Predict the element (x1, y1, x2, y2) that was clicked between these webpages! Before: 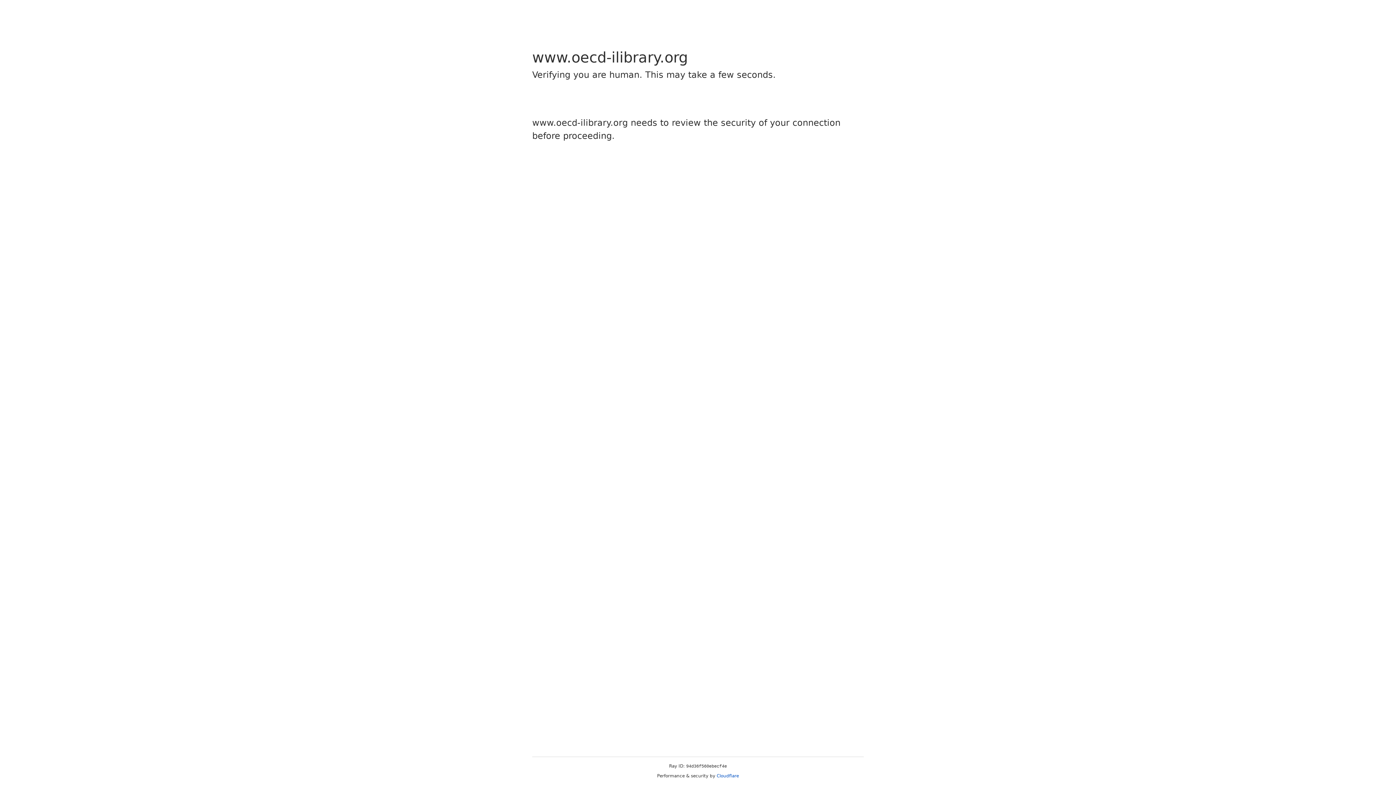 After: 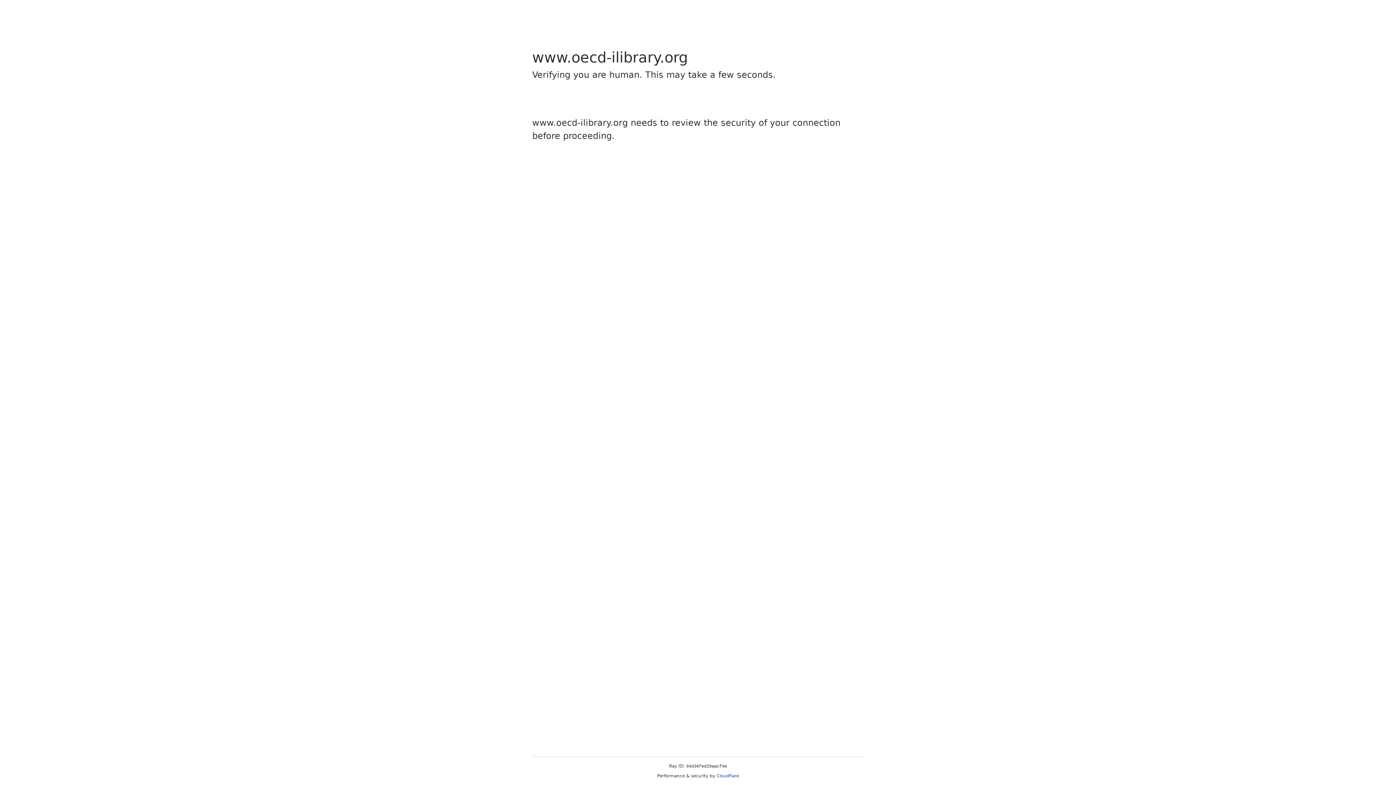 Action: label: Cloudflare bbox: (716, 773, 739, 778)